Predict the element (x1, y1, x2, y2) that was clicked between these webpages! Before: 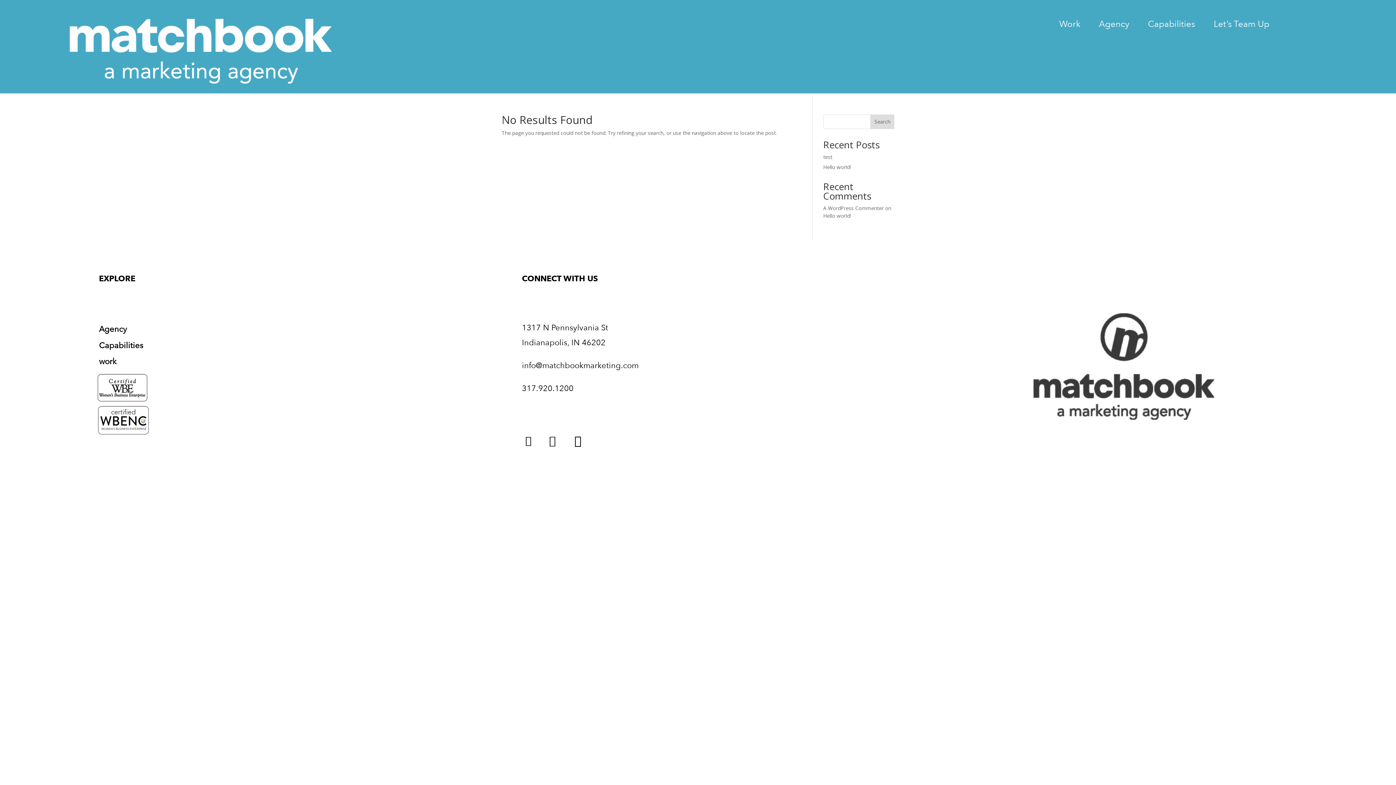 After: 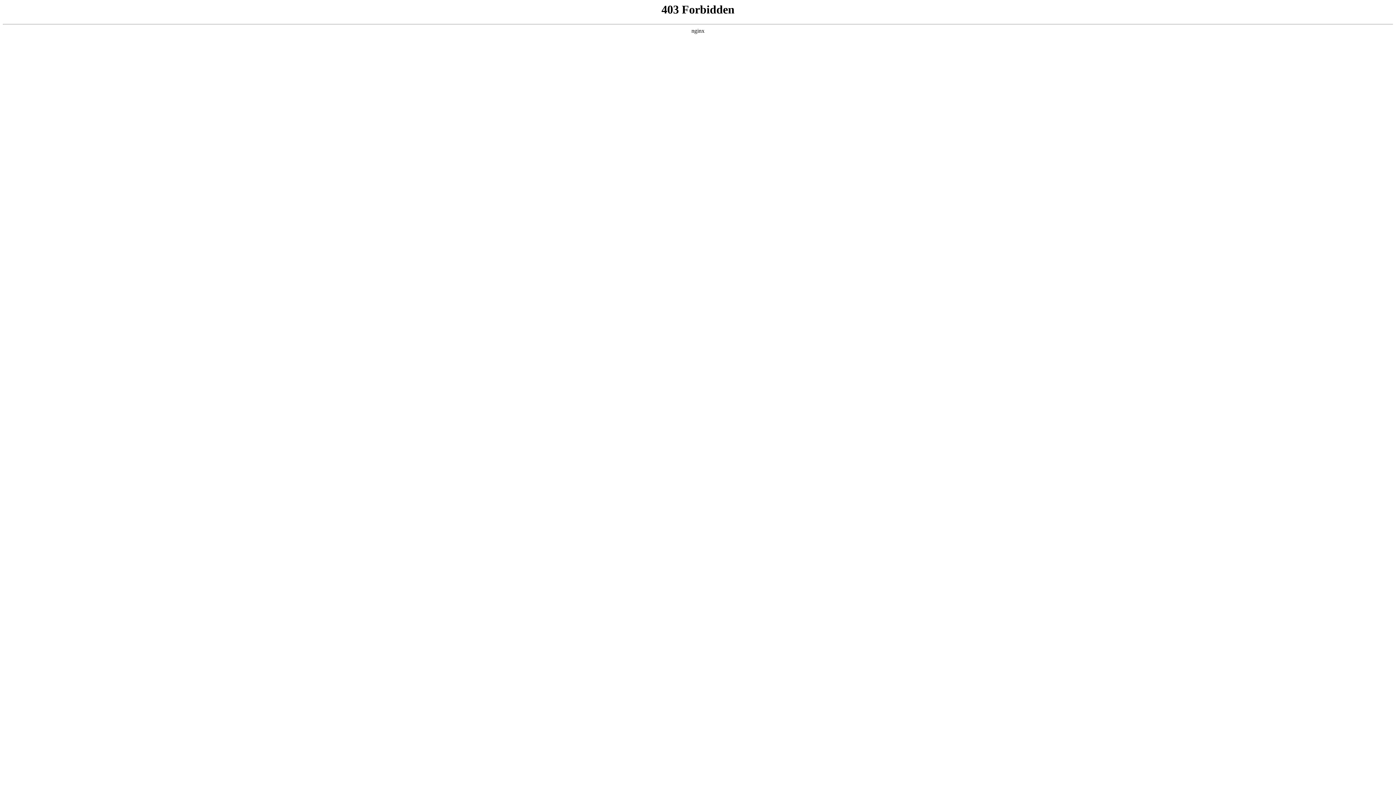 Action: bbox: (823, 204, 883, 211) label: A WordPress Commenter